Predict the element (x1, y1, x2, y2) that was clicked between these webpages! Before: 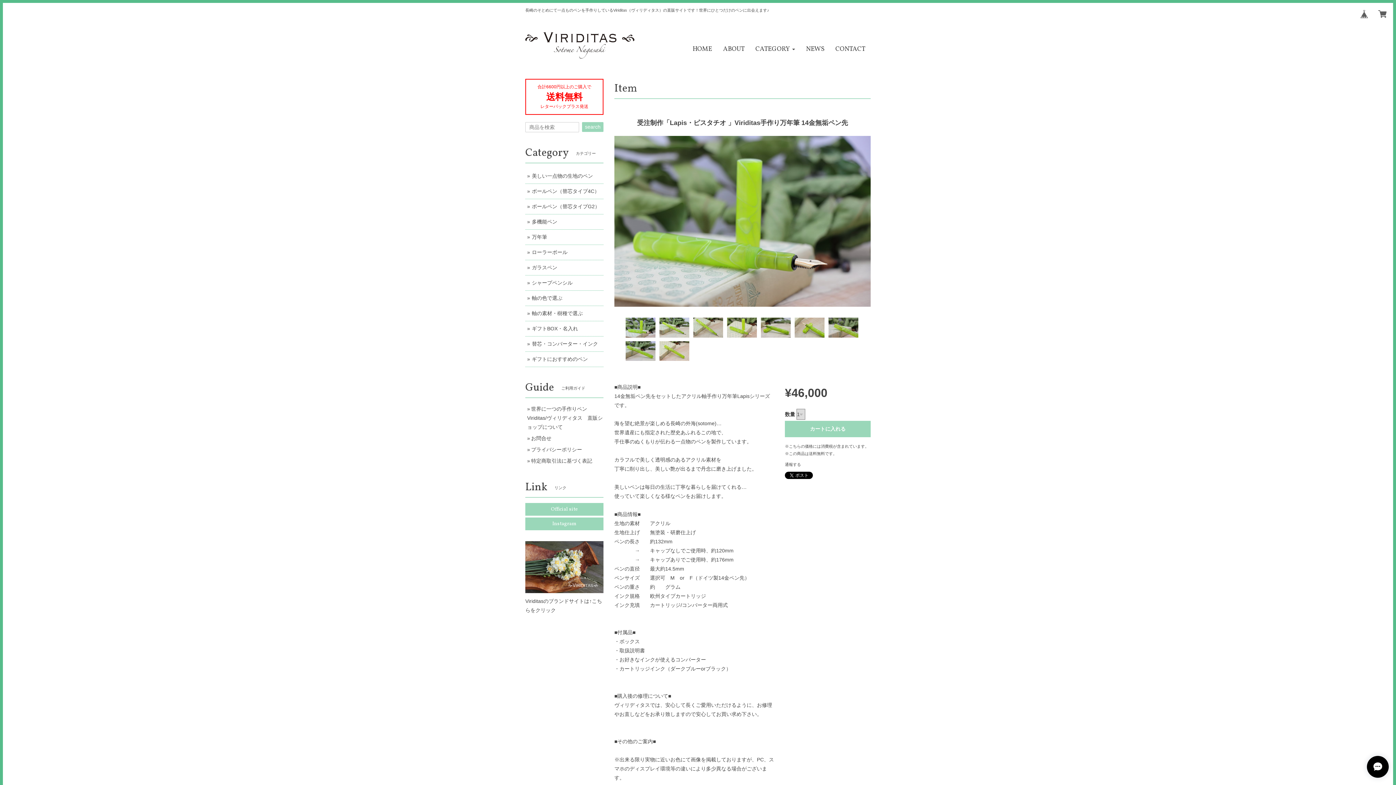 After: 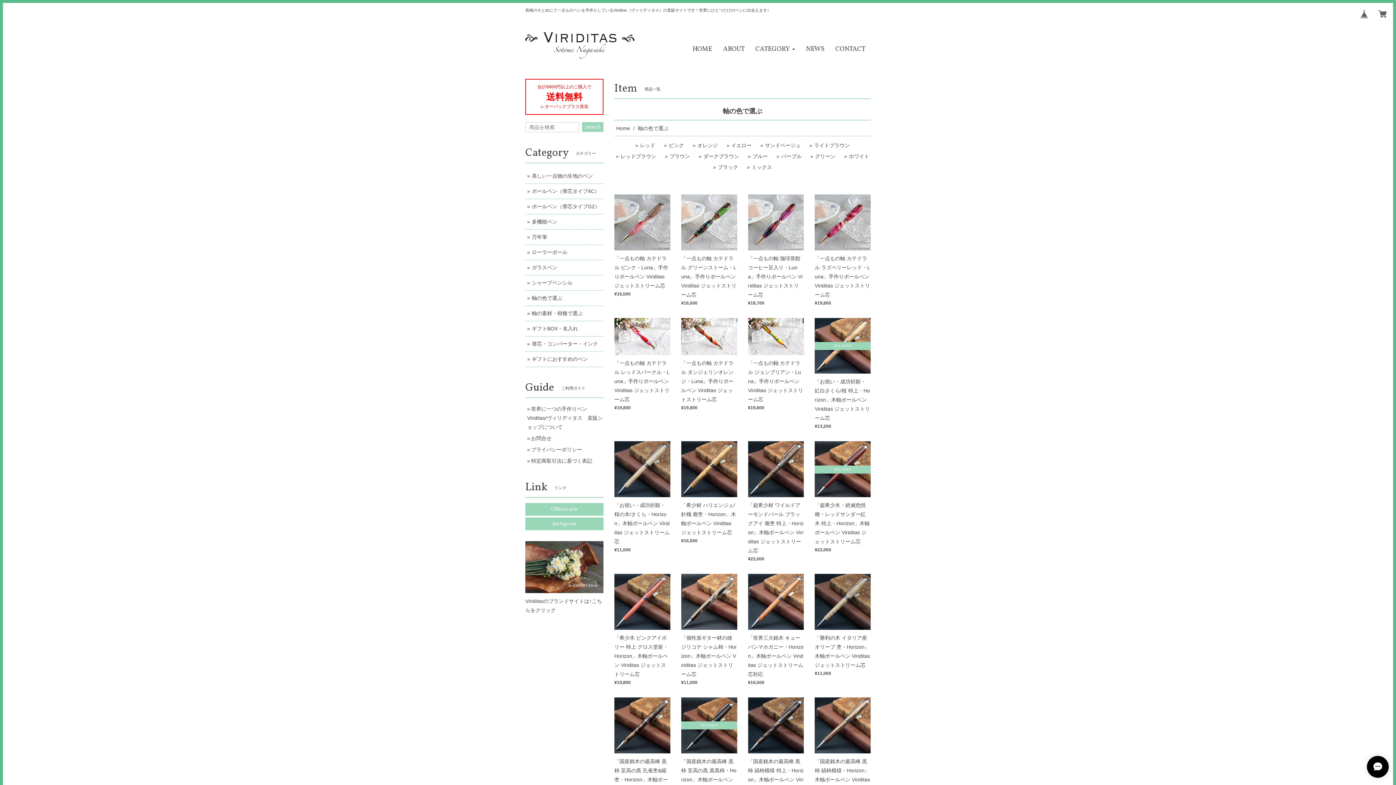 Action: label: 軸の色で選ぶ bbox: (532, 295, 562, 301)